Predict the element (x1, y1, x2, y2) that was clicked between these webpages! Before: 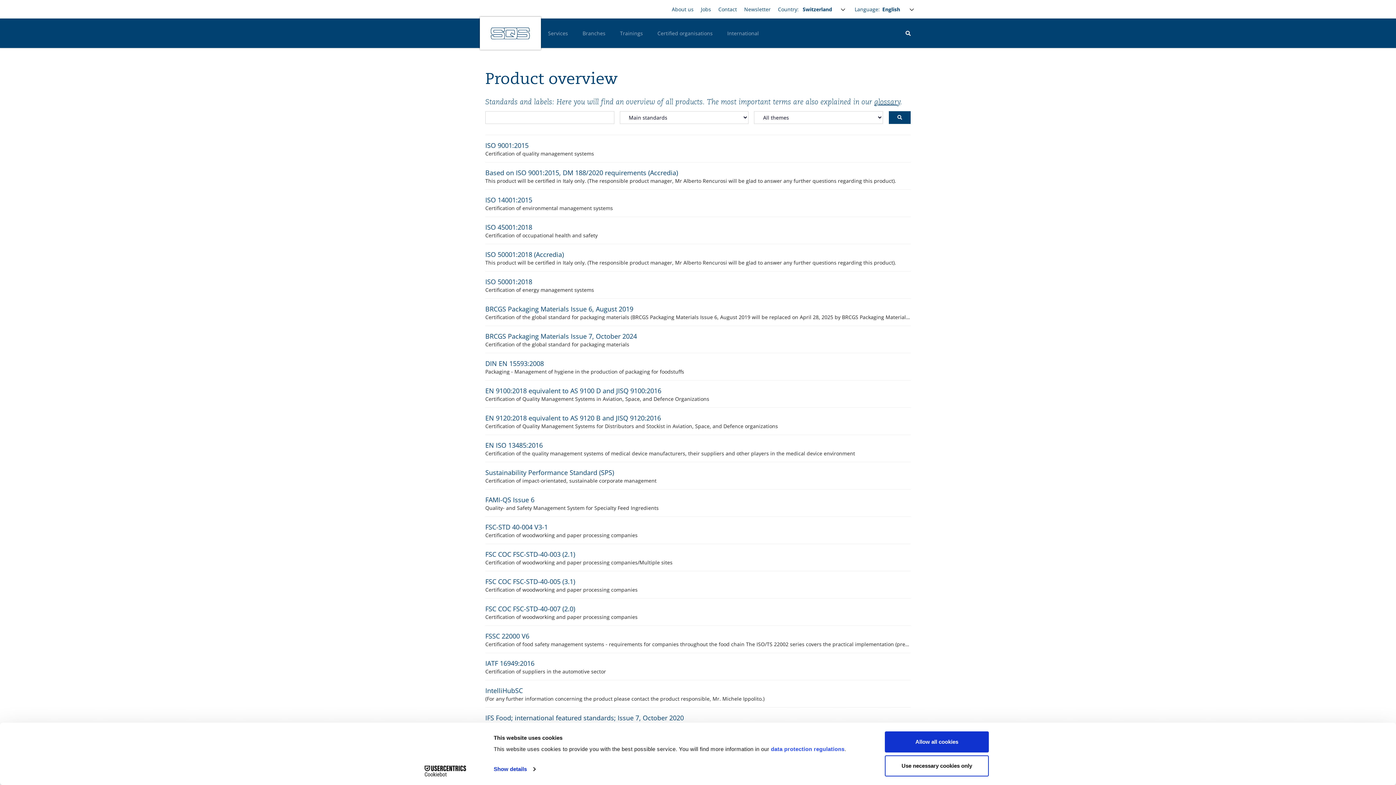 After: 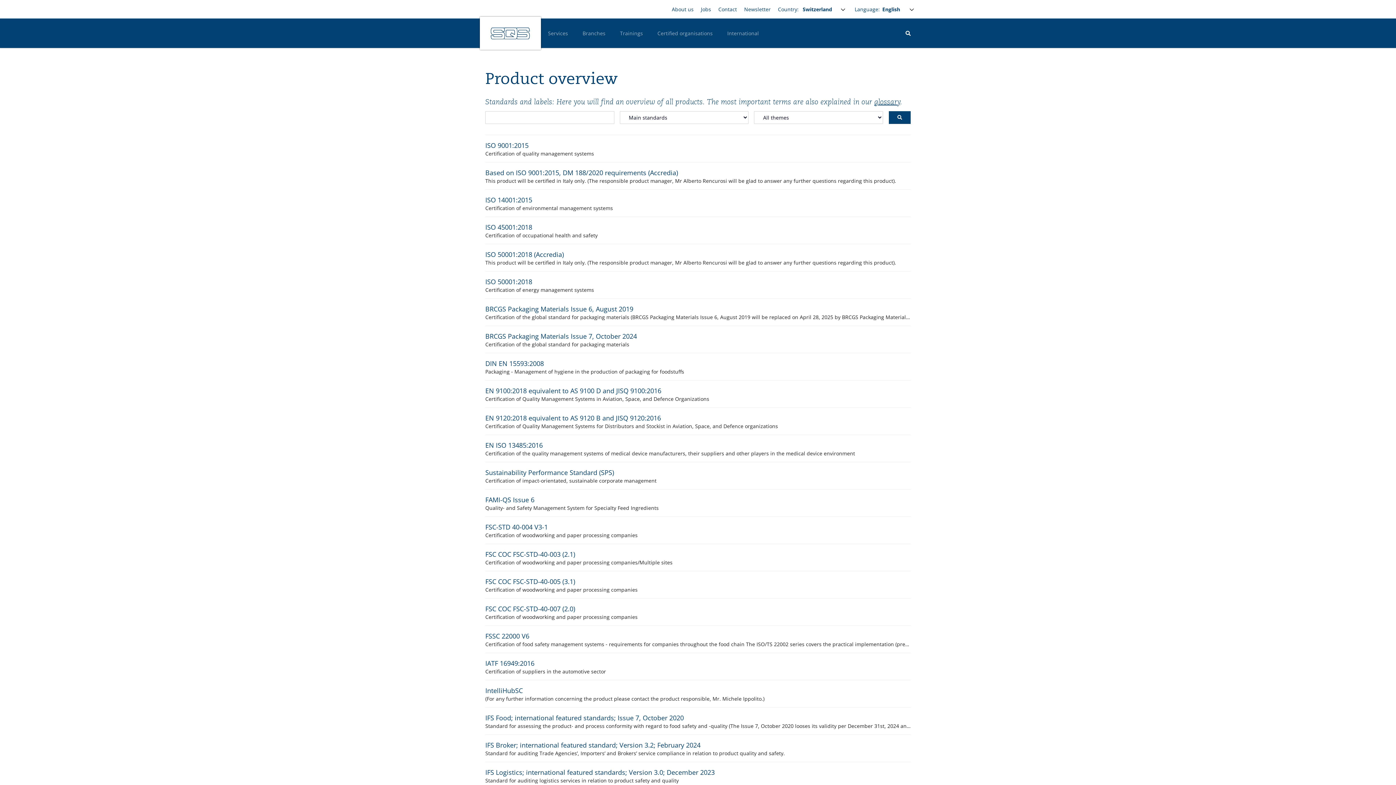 Action: bbox: (885, 755, 989, 776) label: Use necessary cookies only